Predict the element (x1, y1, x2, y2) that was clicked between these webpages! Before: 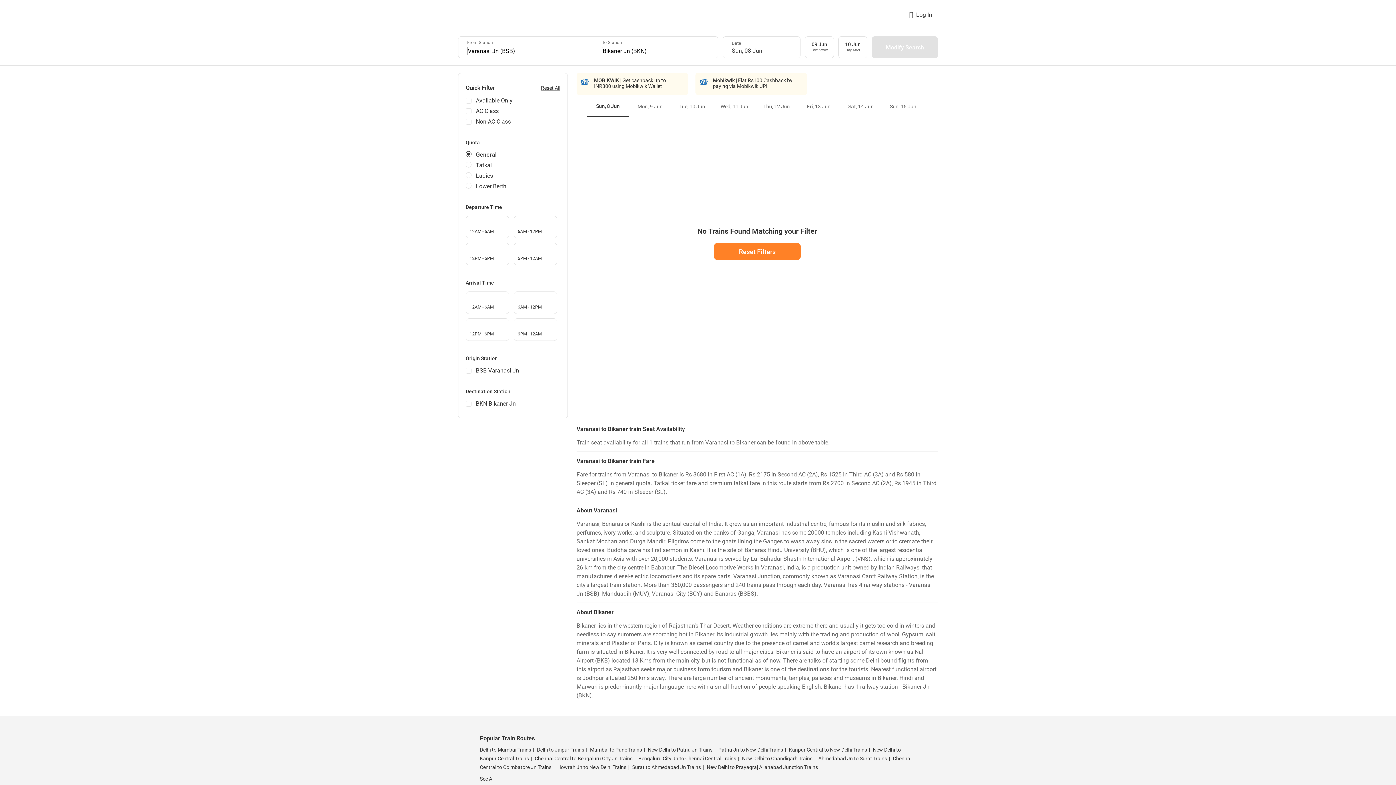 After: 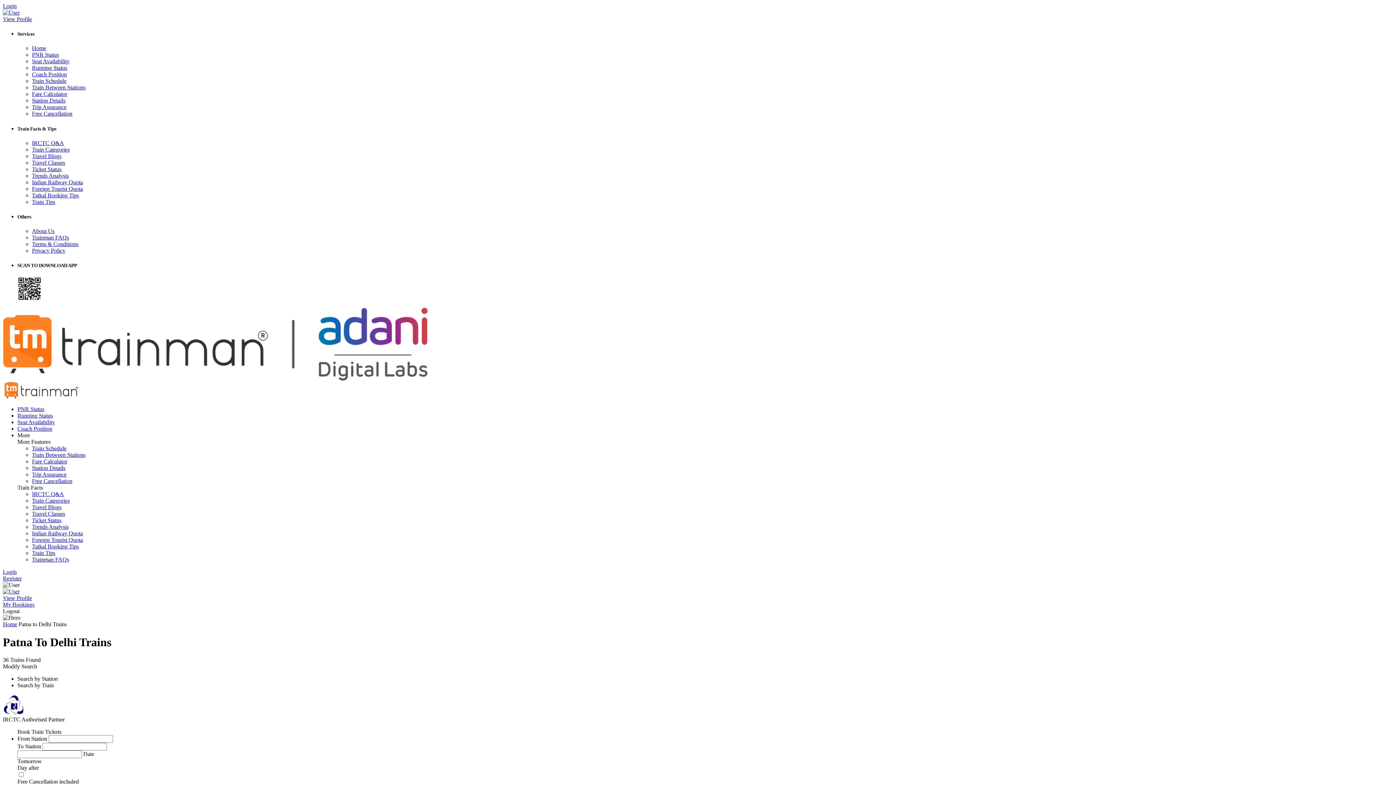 Action: label: Patna Jn to New Delhi Trains bbox: (717, 747, 783, 753)